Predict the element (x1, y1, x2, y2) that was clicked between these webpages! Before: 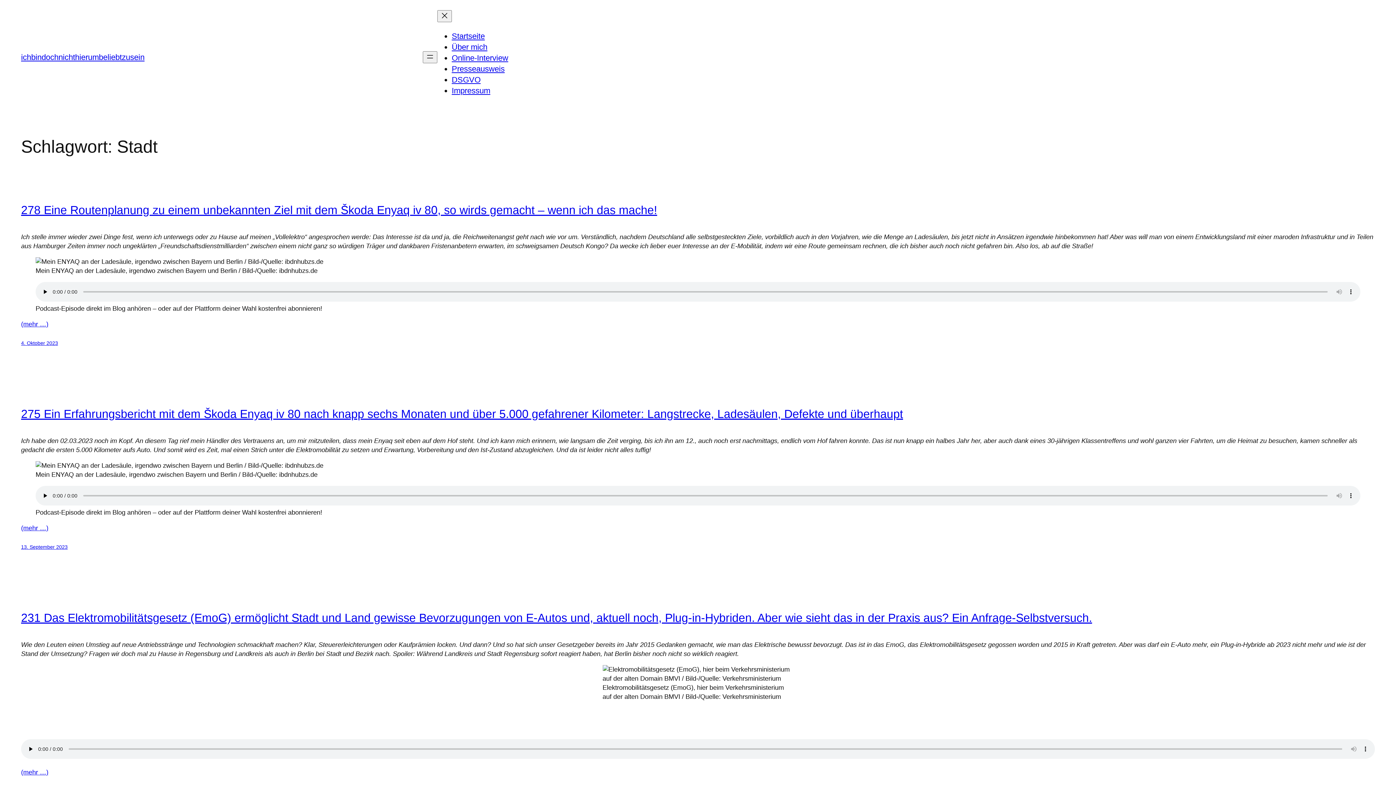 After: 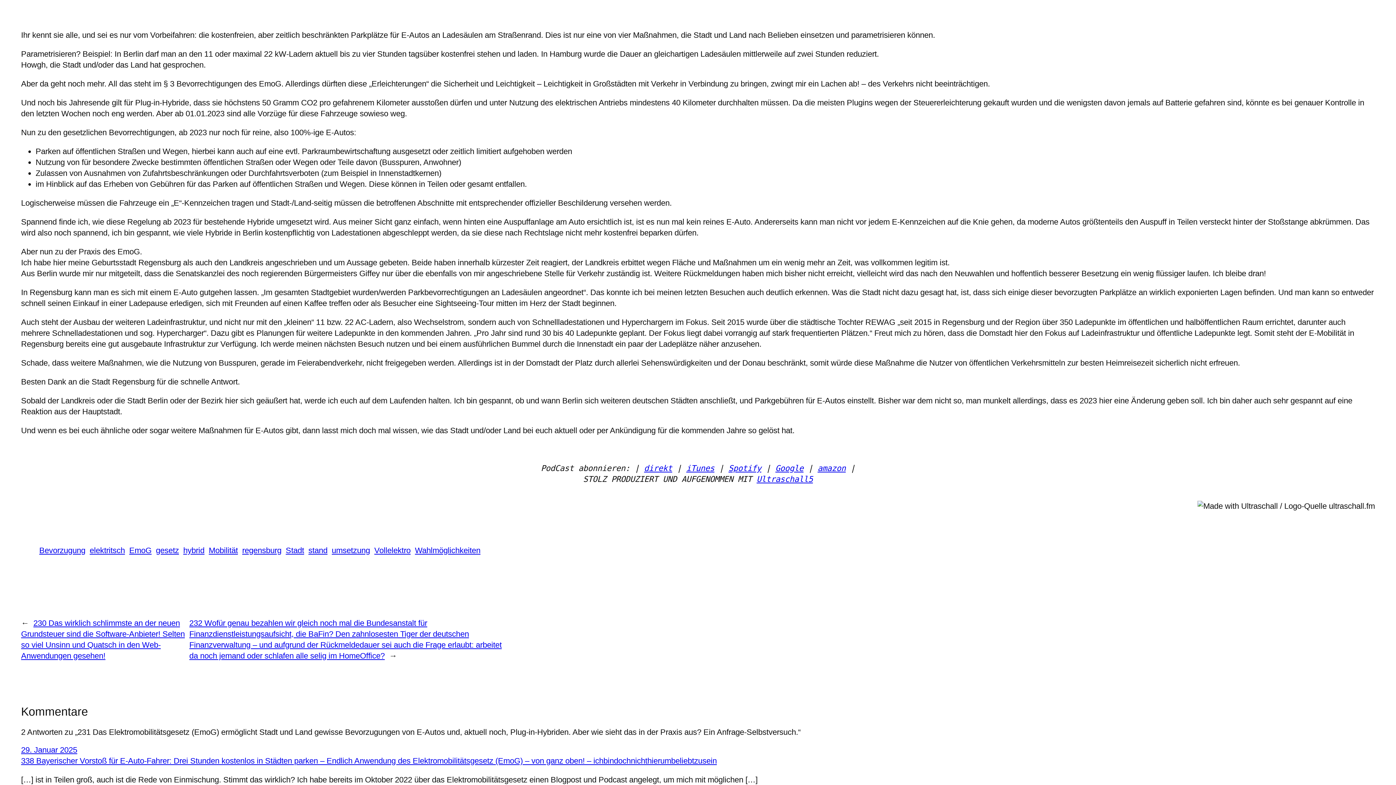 Action: label: (mehr …) bbox: (21, 769, 48, 776)